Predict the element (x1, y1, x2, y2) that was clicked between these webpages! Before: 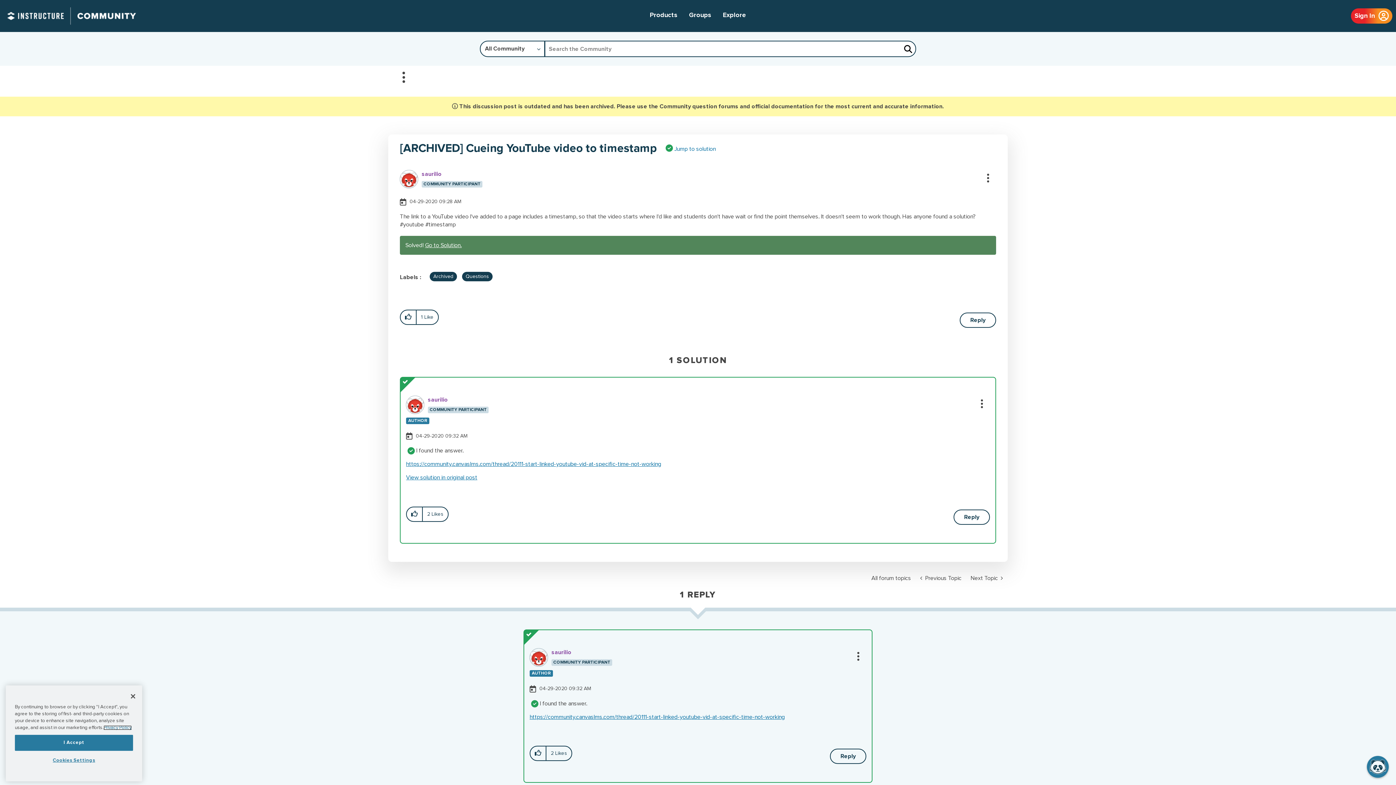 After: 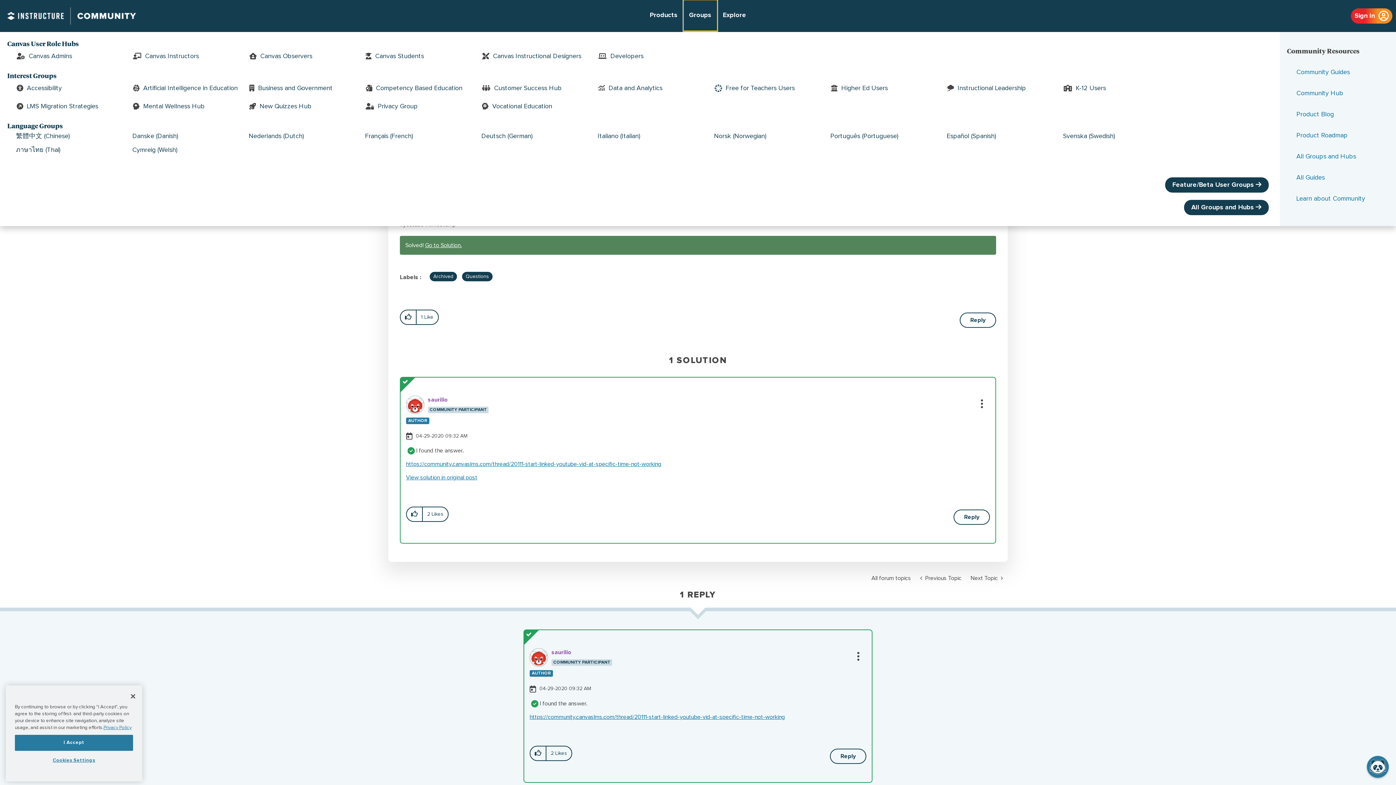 Action: bbox: (683, 0, 717, 32) label: Groups